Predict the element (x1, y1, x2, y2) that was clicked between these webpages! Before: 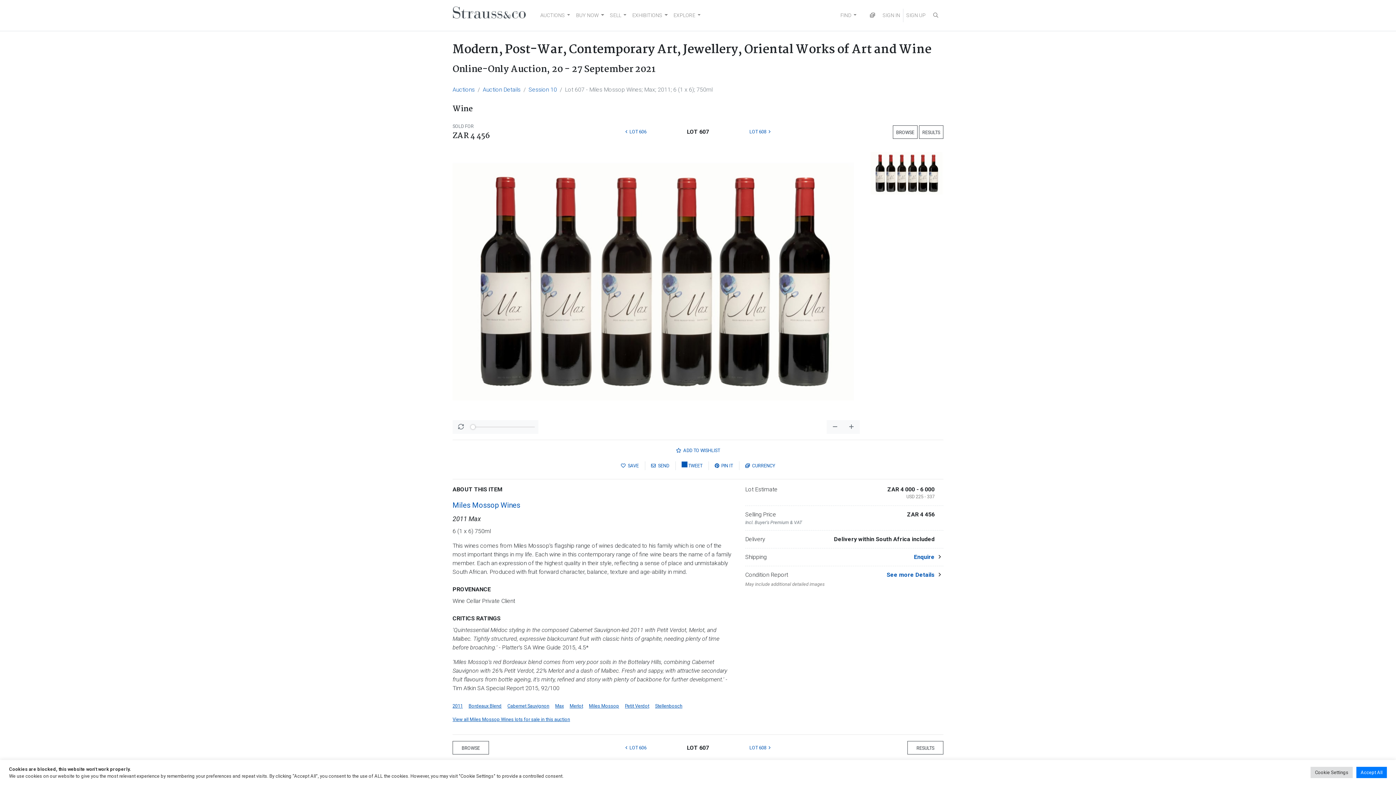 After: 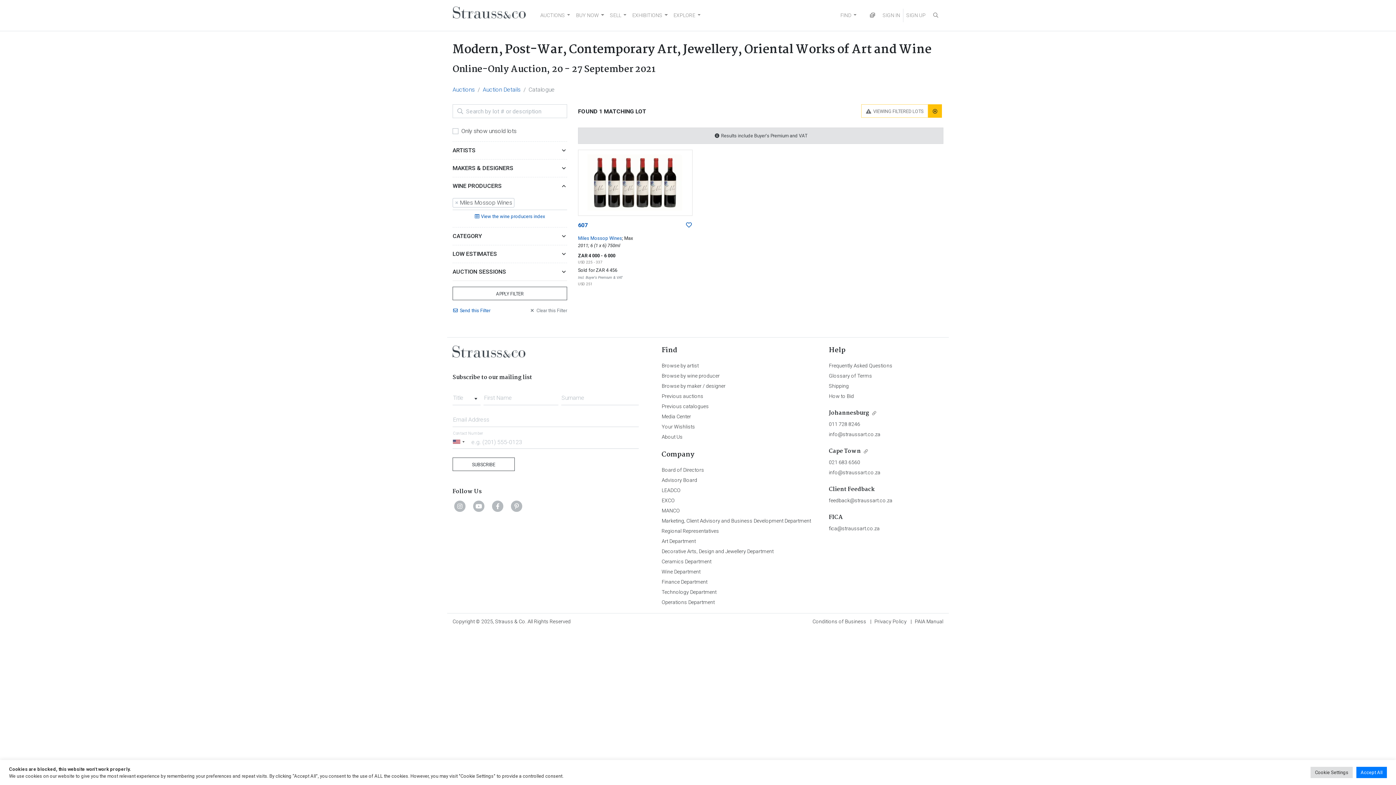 Action: bbox: (452, 716, 570, 722) label: View all Miles Mossop Wines lots for sale in this auction